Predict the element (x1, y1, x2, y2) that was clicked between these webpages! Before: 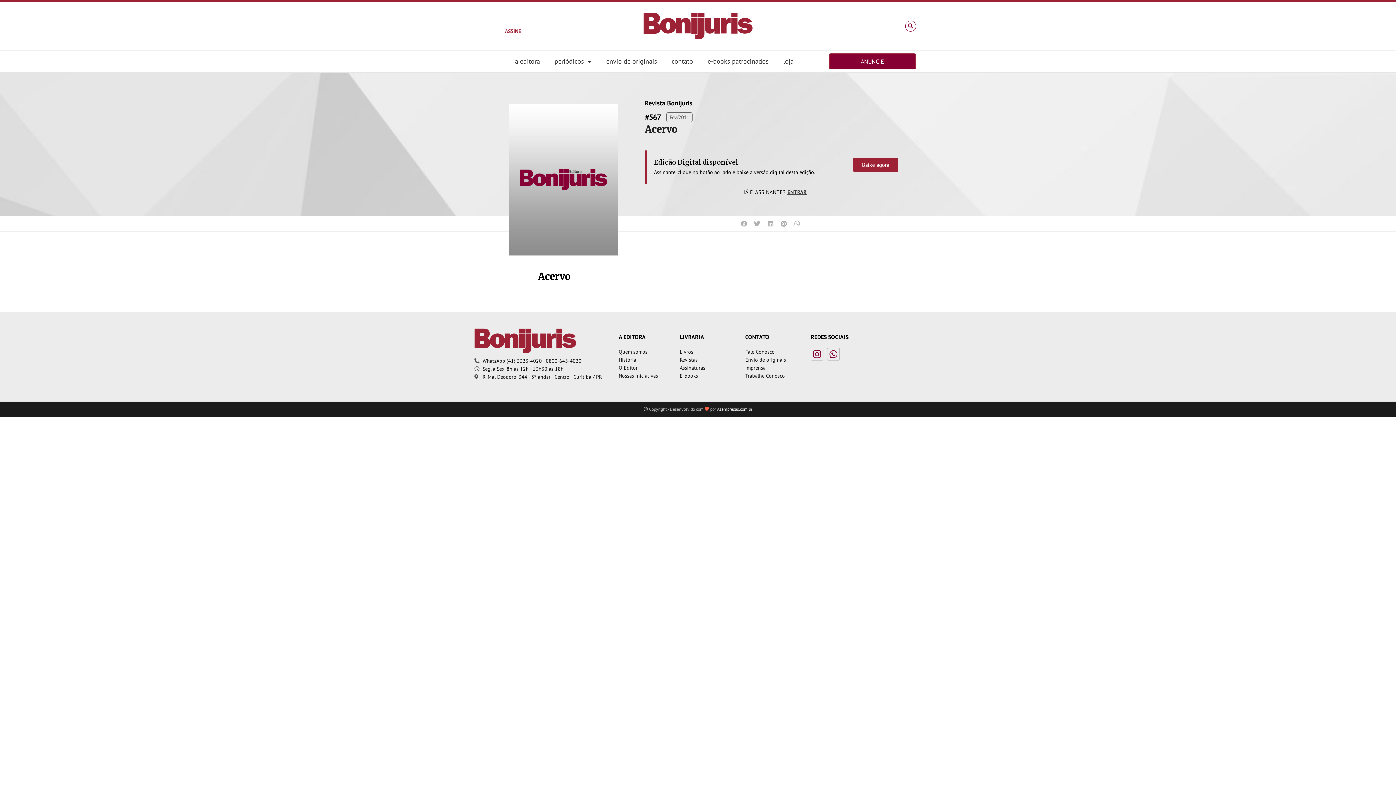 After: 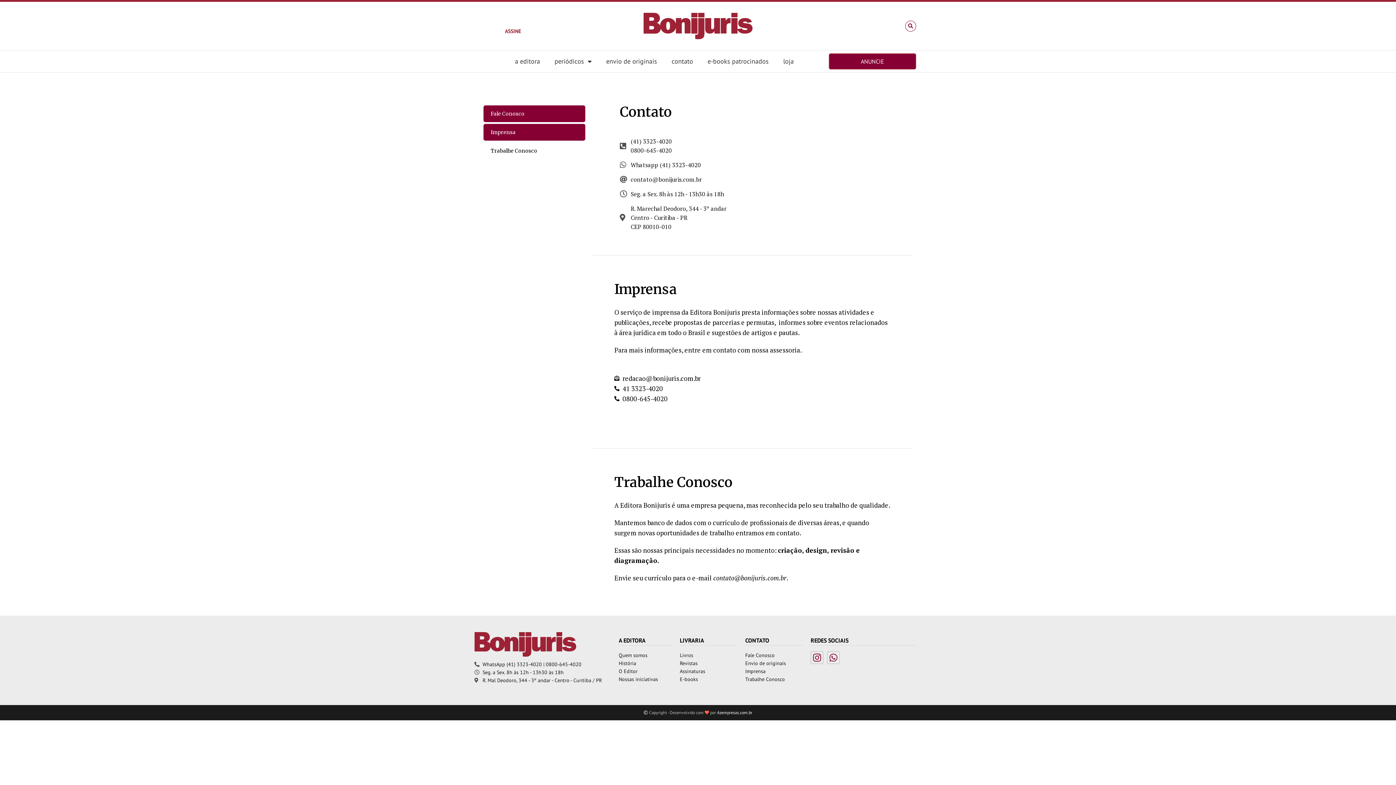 Action: label: contato bbox: (664, 53, 700, 69)